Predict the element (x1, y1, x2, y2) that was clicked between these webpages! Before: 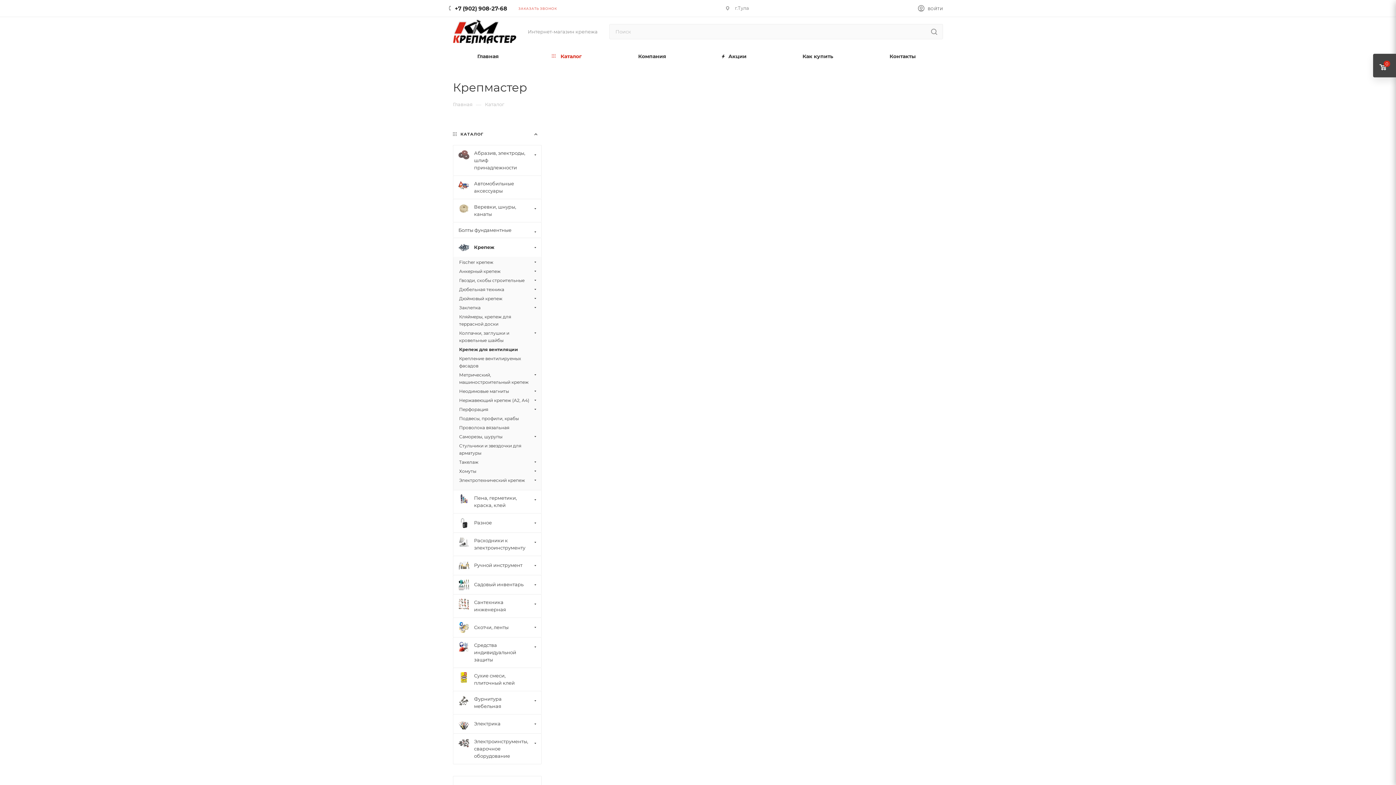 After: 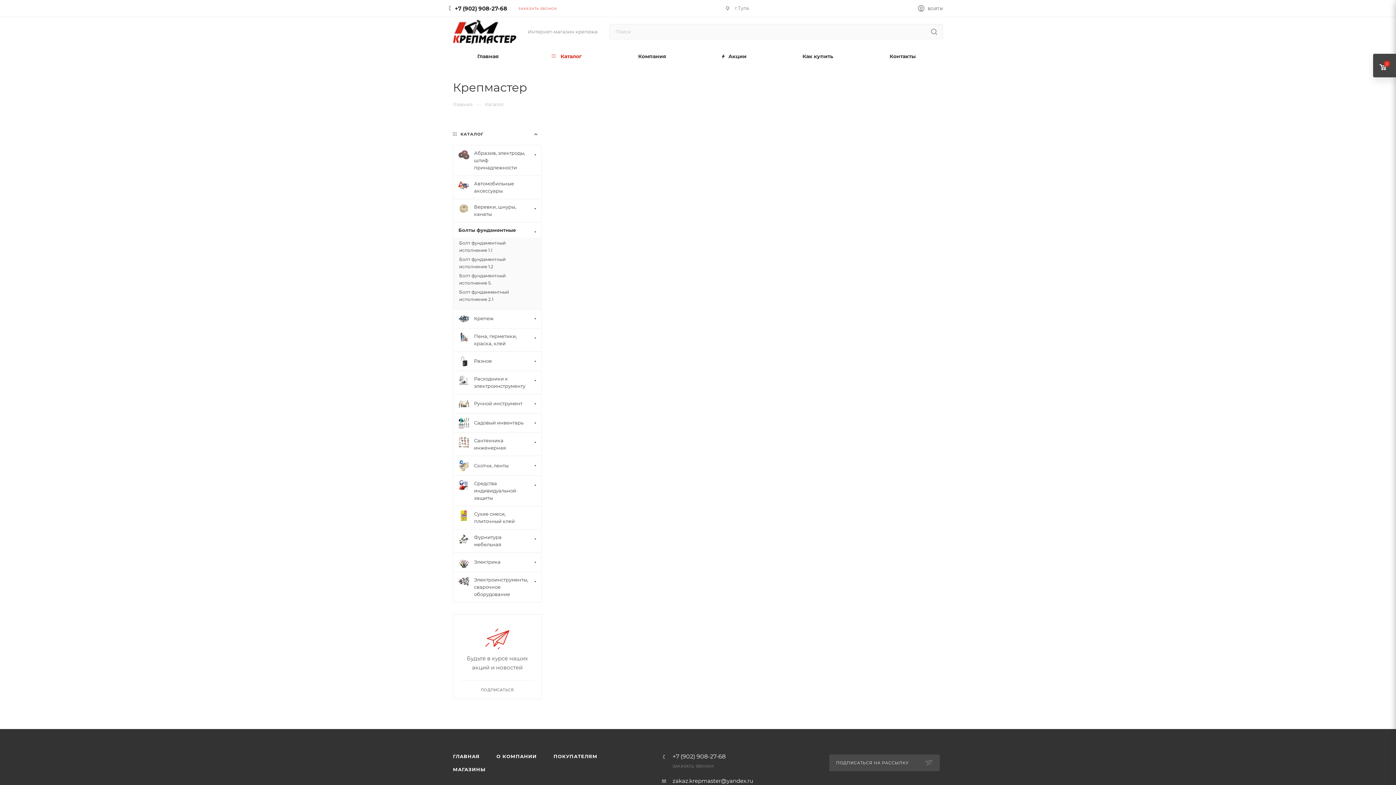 Action: label: Болты фундаментные bbox: (453, 222, 541, 237)